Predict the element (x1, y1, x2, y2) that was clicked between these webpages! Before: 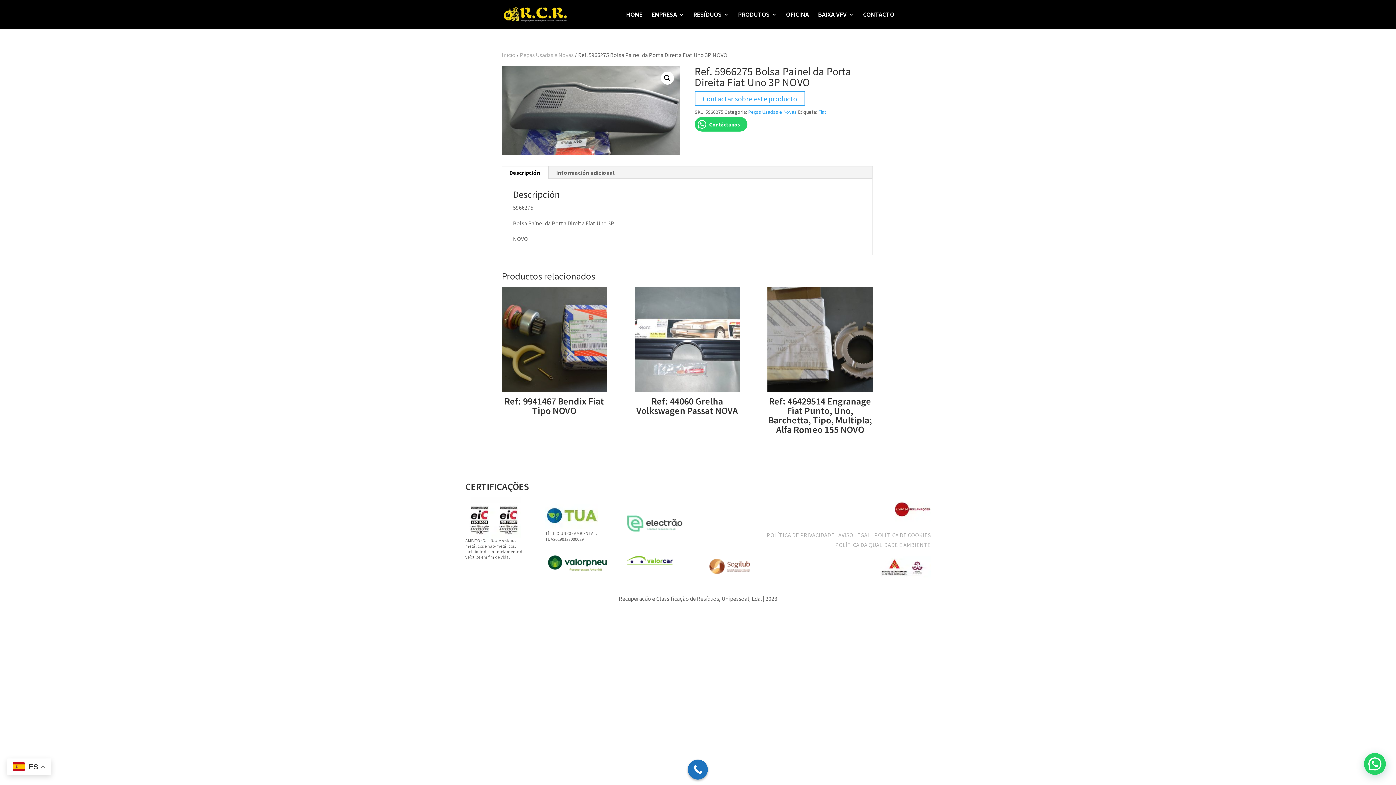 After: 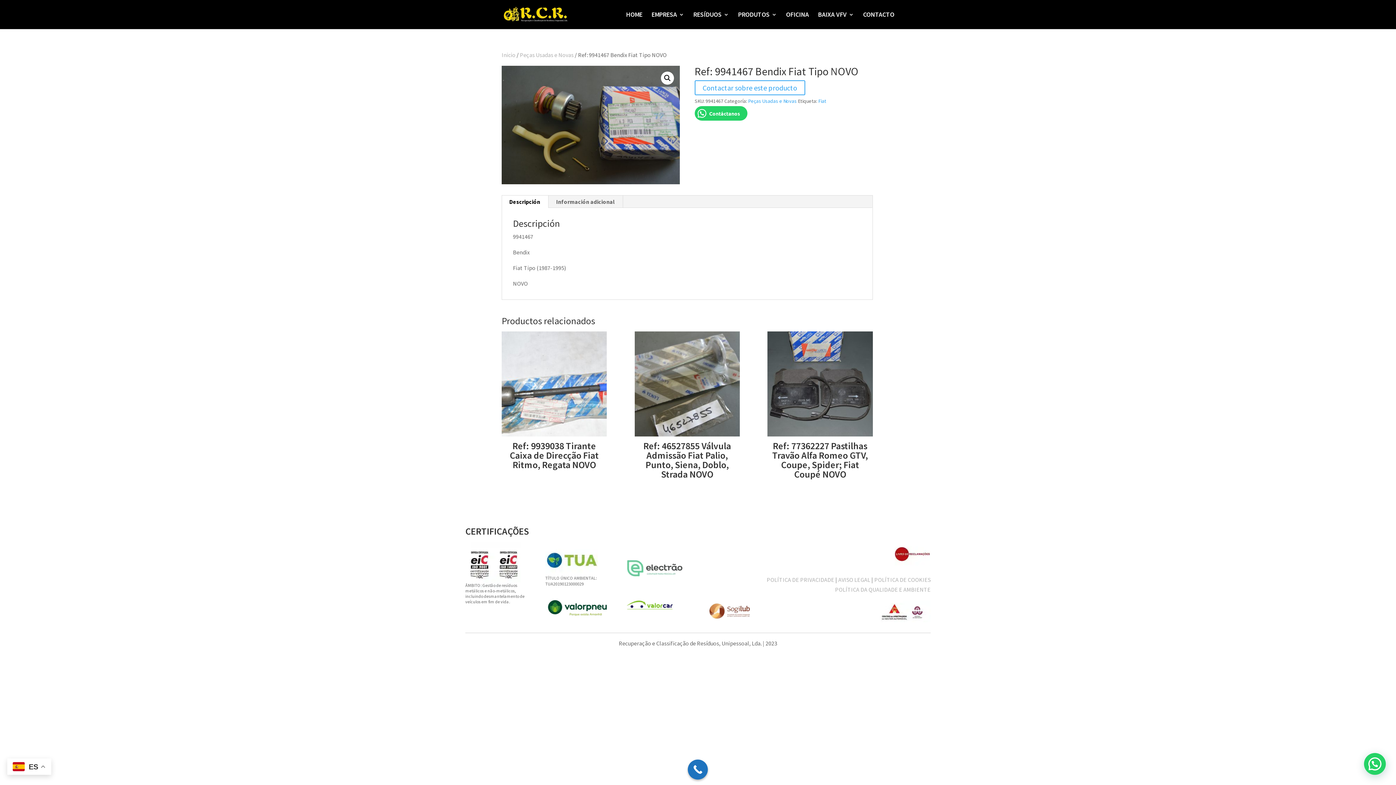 Action: label: Ref: 9941467 Bendix Fiat Tipo NOVO bbox: (501, 286, 607, 420)